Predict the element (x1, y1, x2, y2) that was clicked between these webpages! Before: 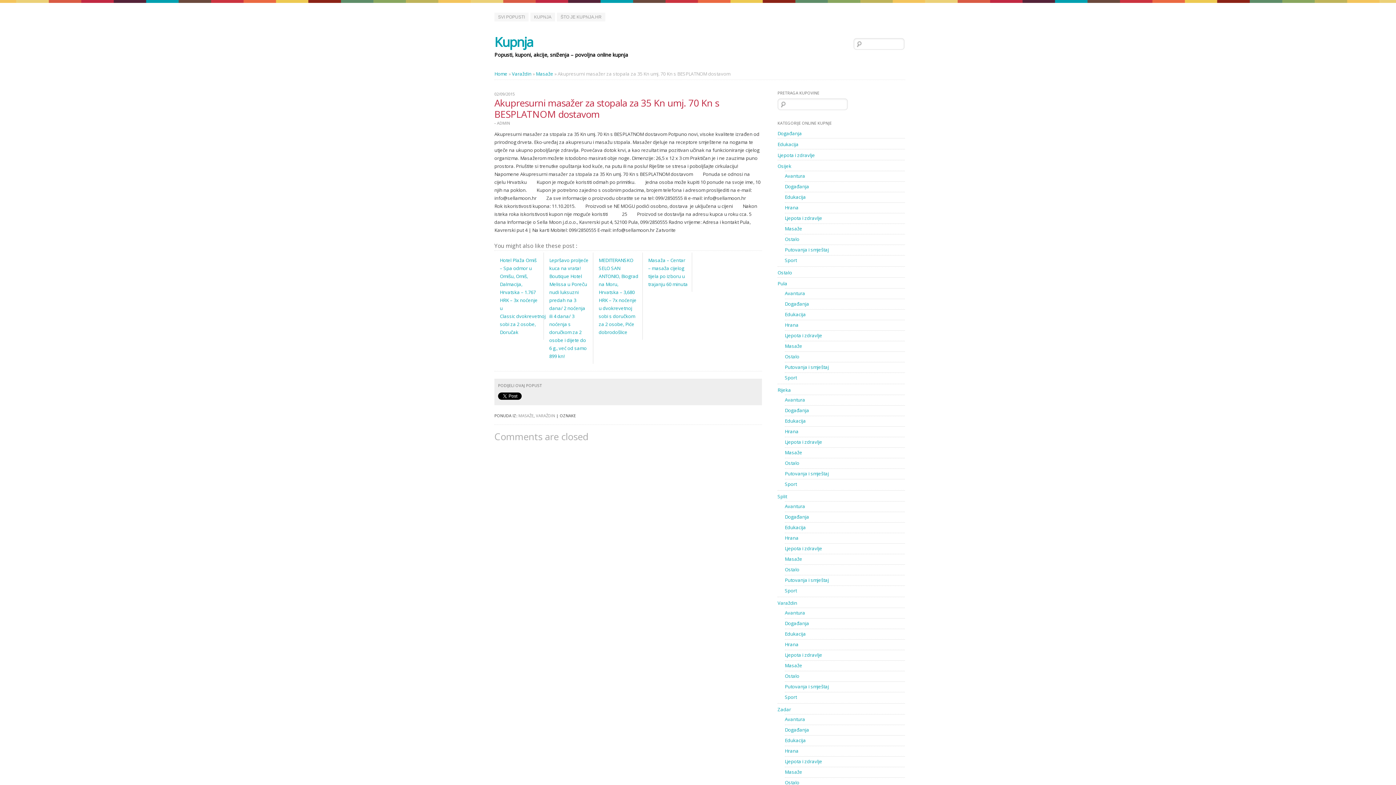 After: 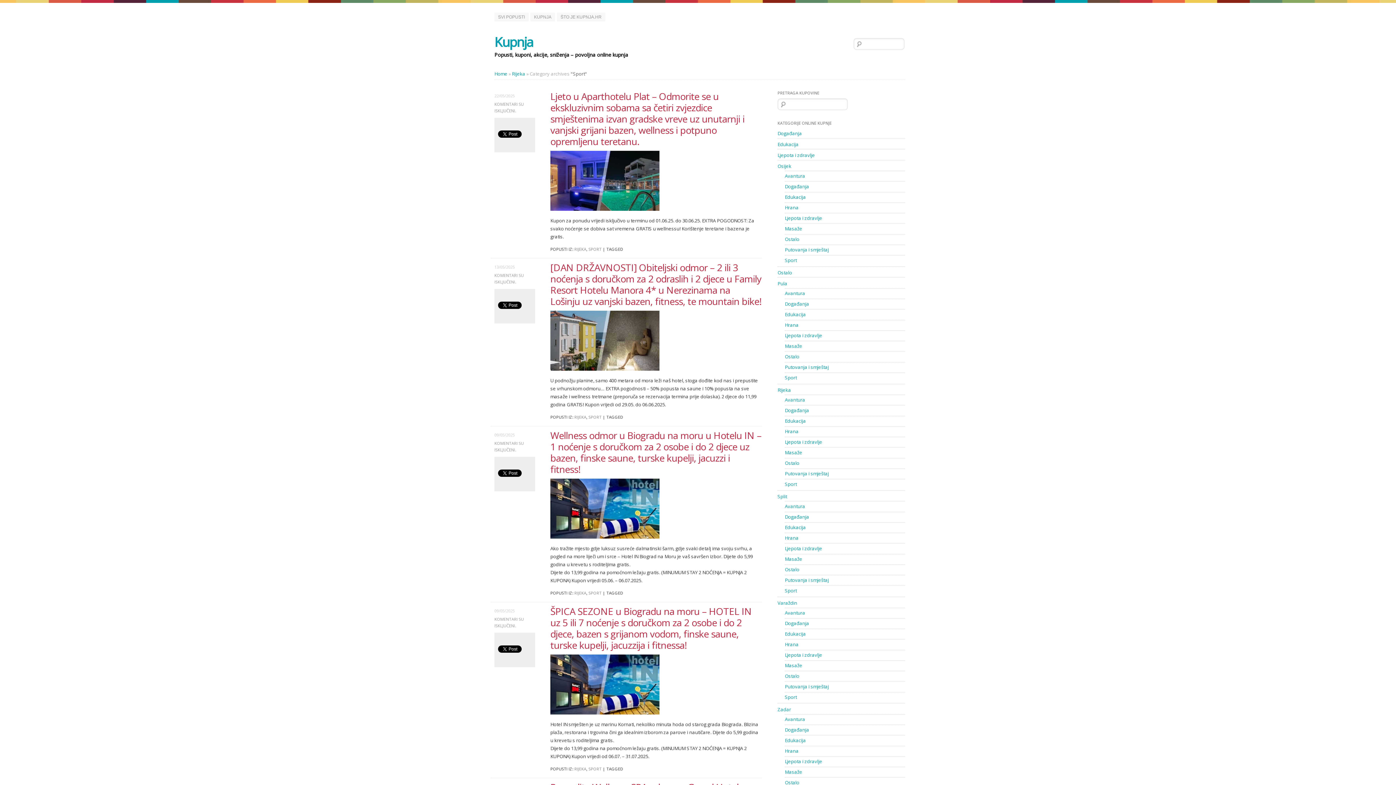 Action: bbox: (785, 480, 797, 487) label: Sport